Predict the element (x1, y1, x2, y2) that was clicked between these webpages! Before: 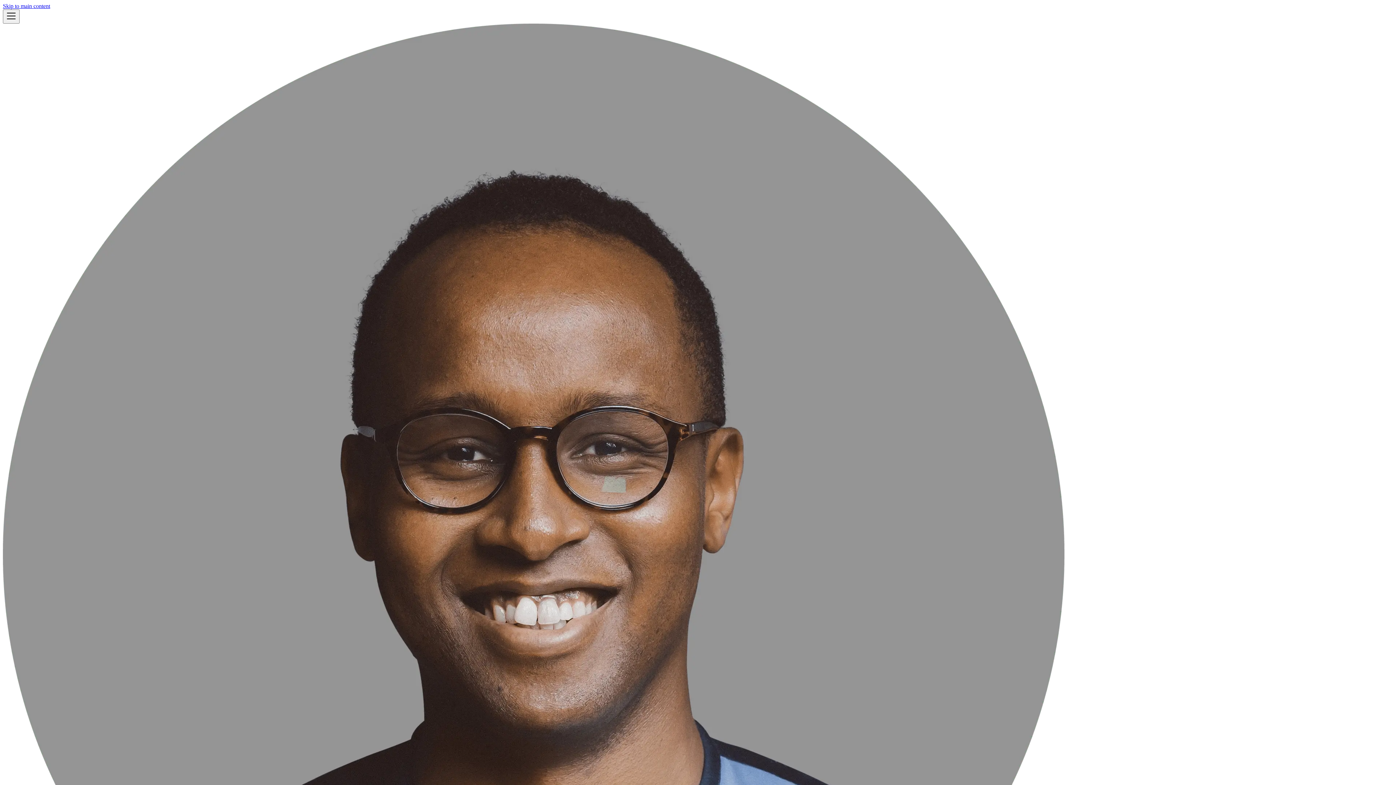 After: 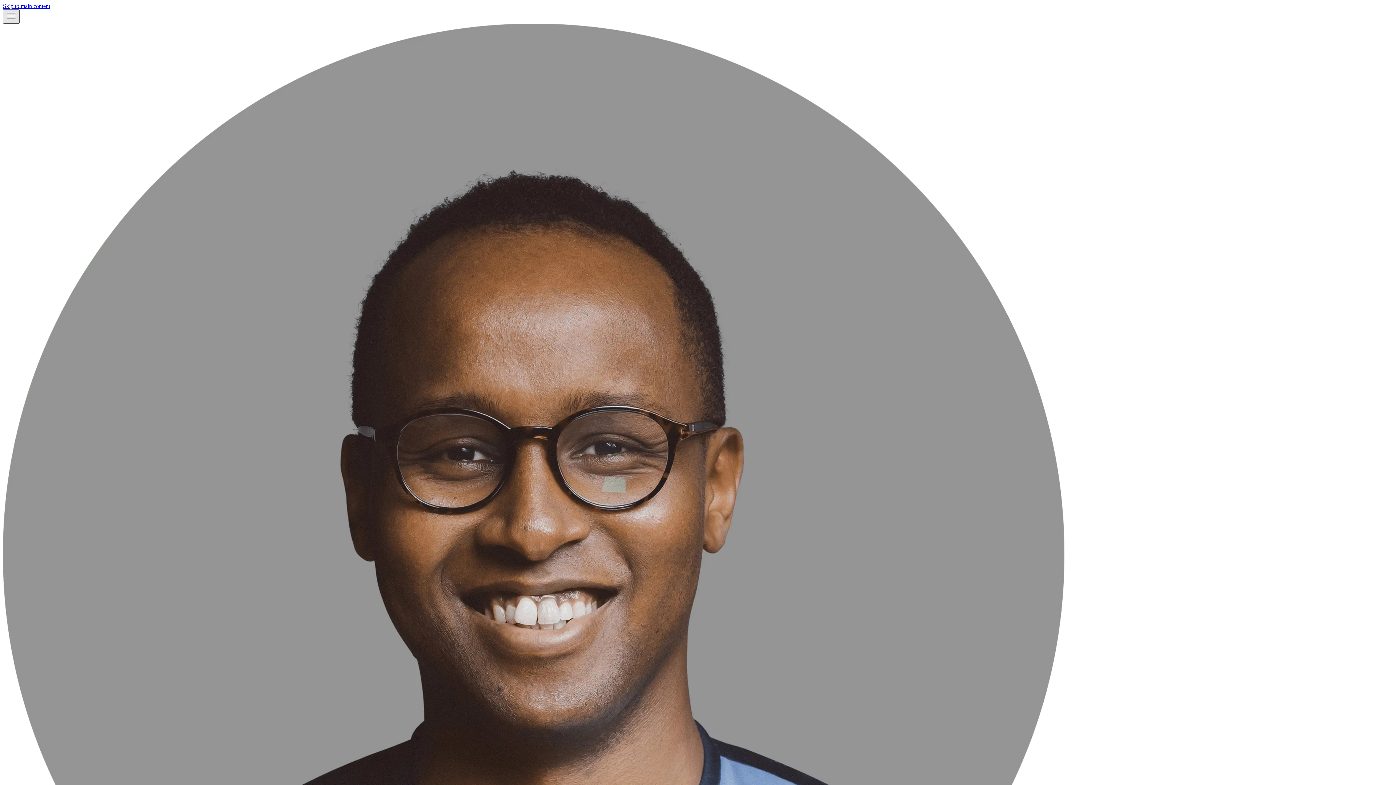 Action: bbox: (2, 9, 19, 23) label: Toggle navigation bar